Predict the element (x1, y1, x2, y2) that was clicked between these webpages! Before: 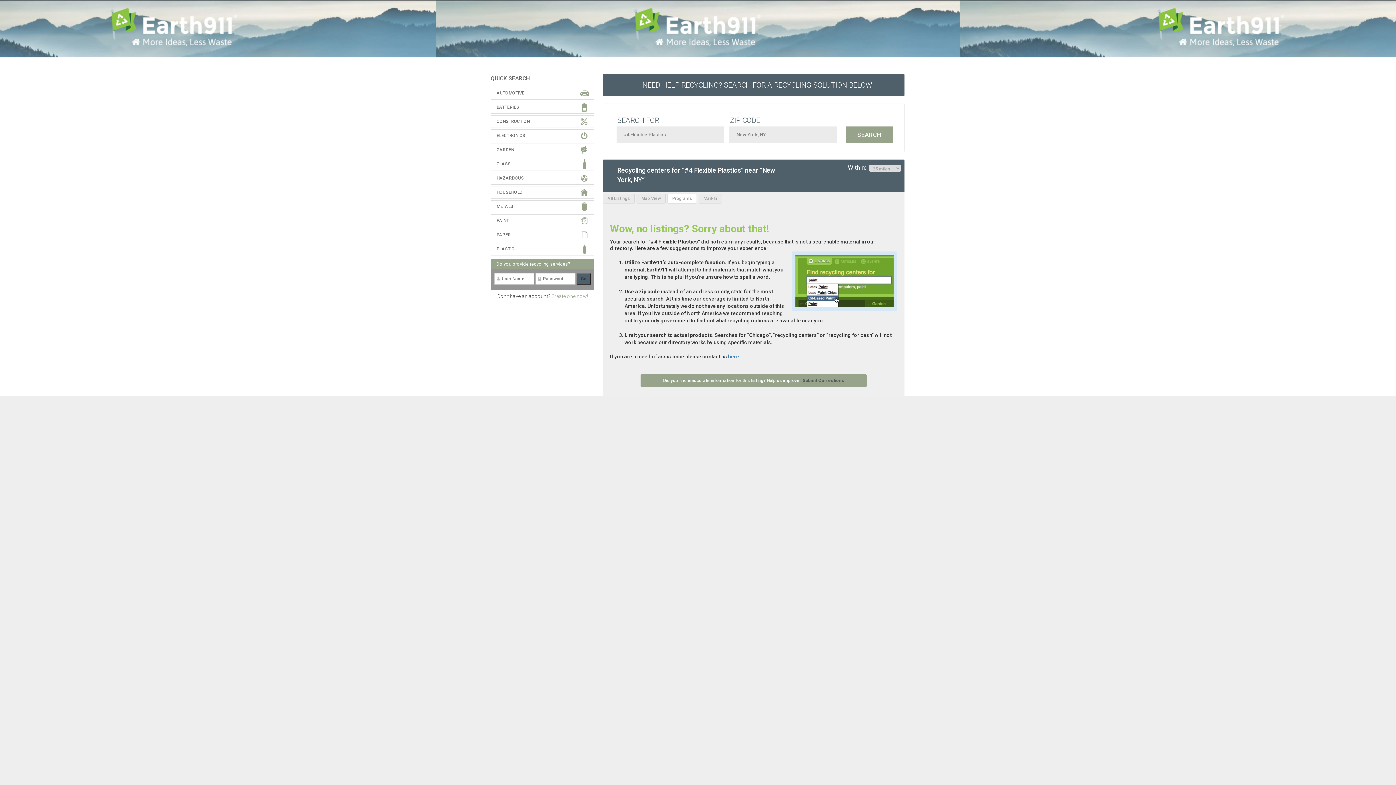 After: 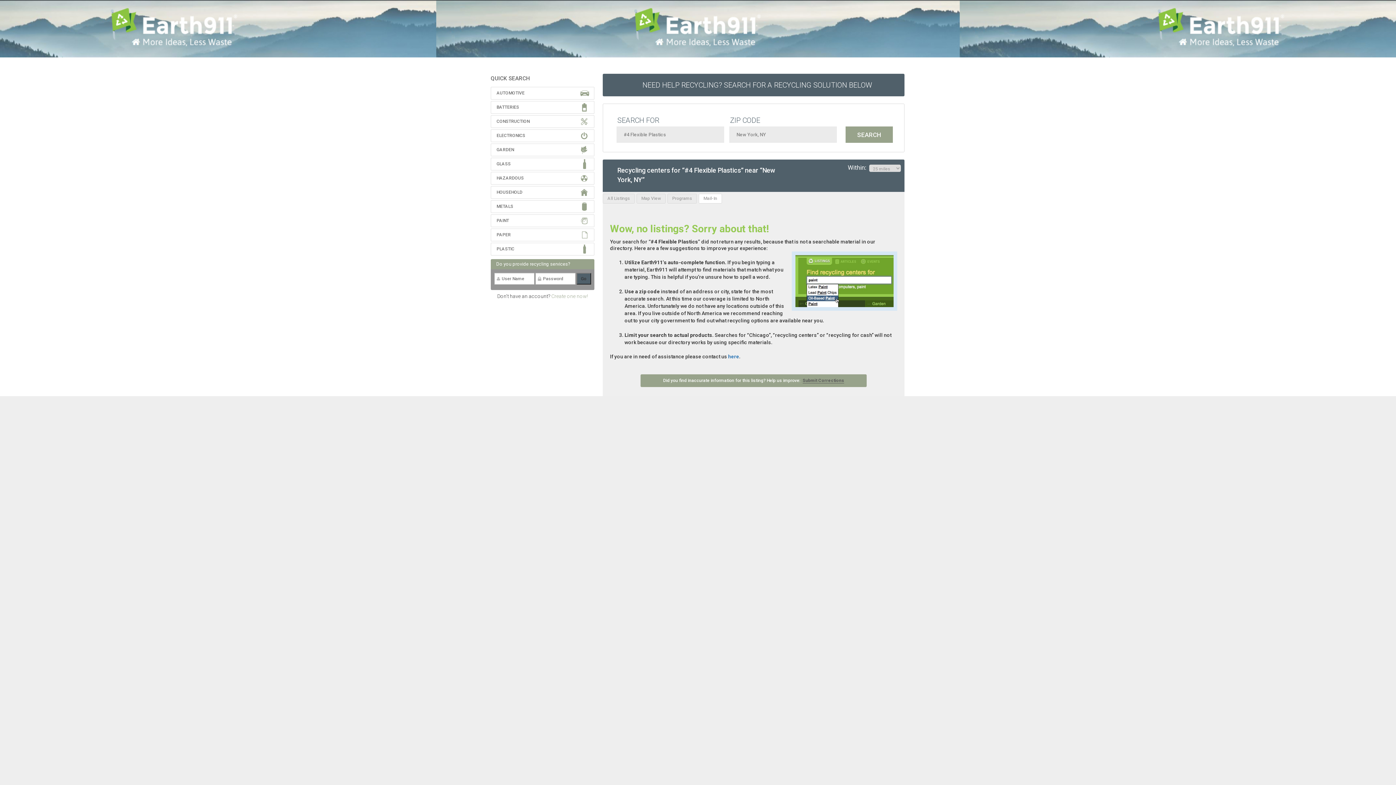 Action: label: Mail-In bbox: (698, 193, 722, 203)